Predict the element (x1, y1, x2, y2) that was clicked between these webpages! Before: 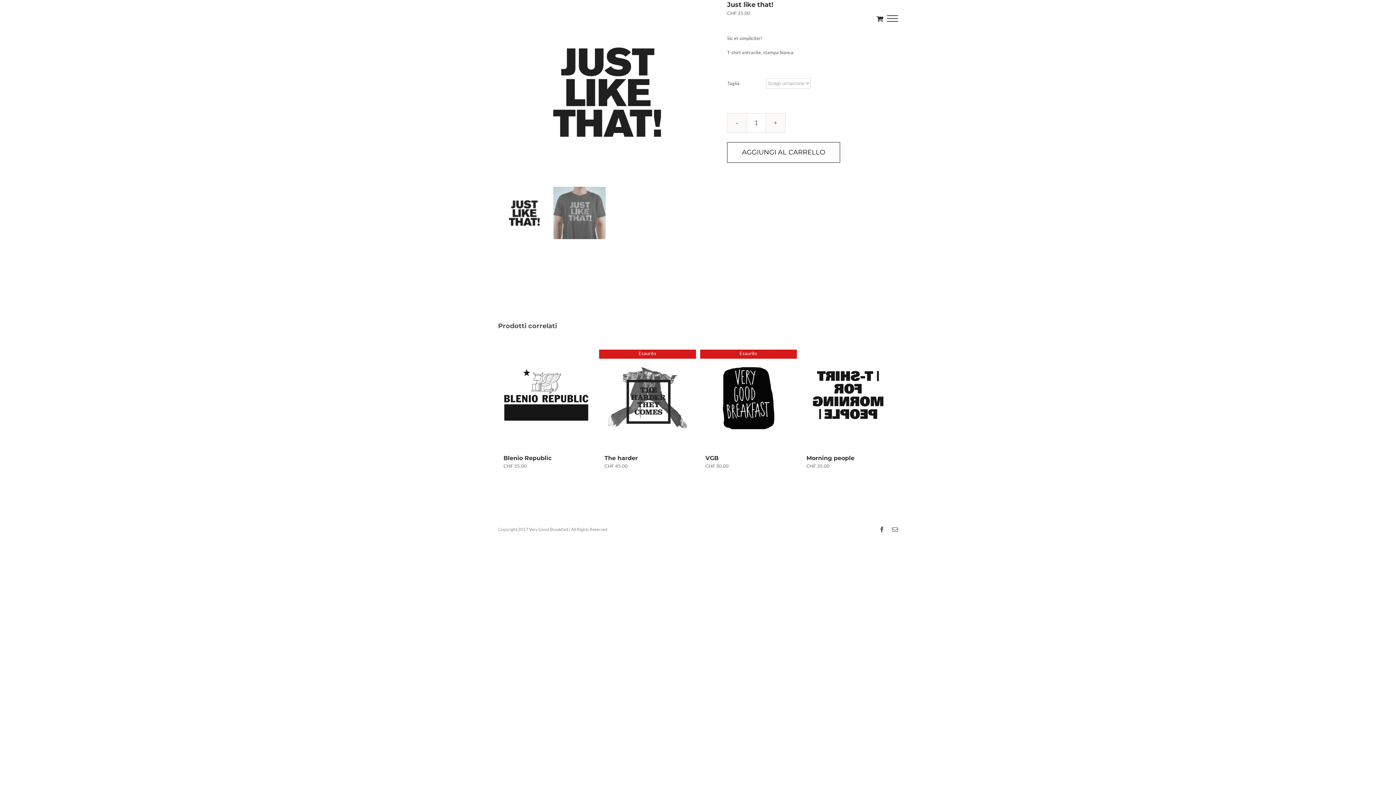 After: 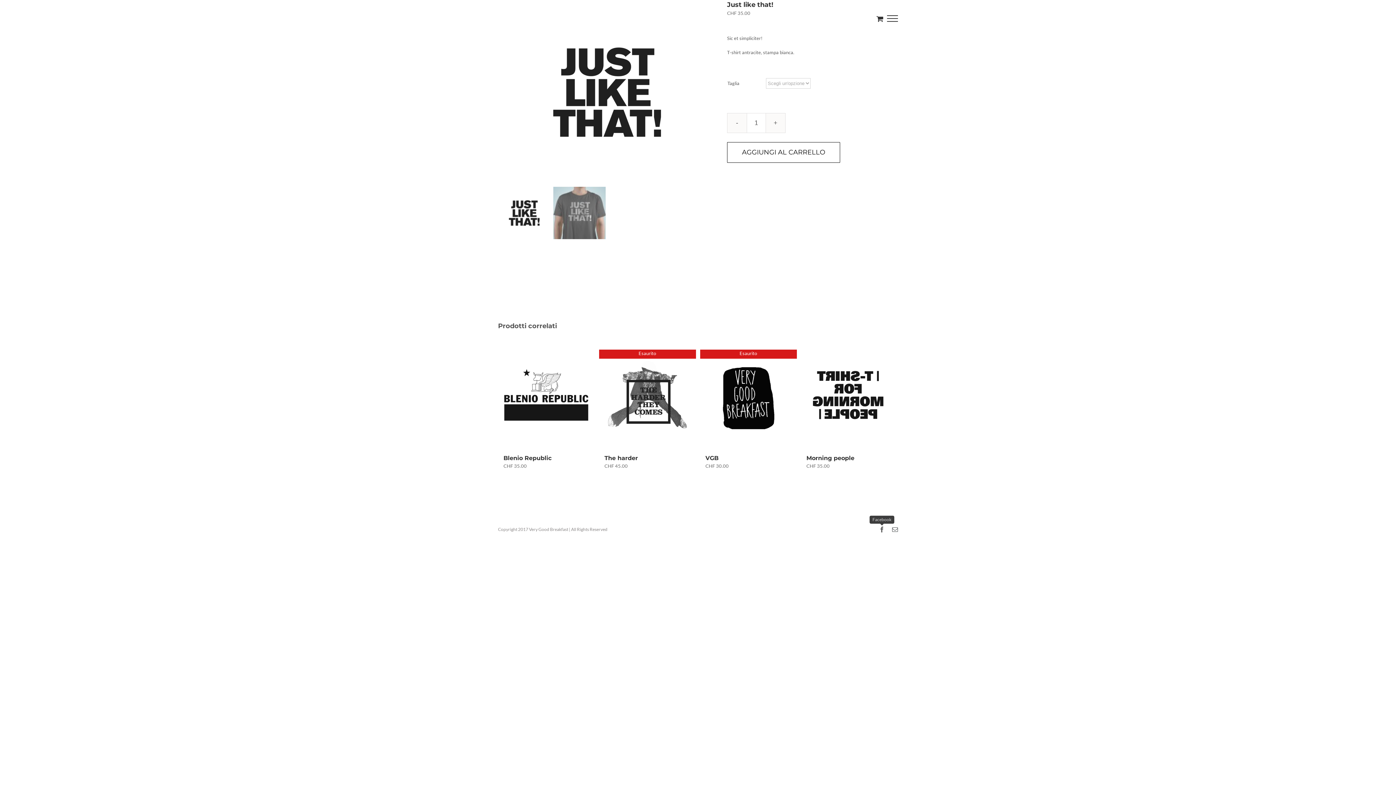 Action: bbox: (879, 526, 885, 532) label: Facebook